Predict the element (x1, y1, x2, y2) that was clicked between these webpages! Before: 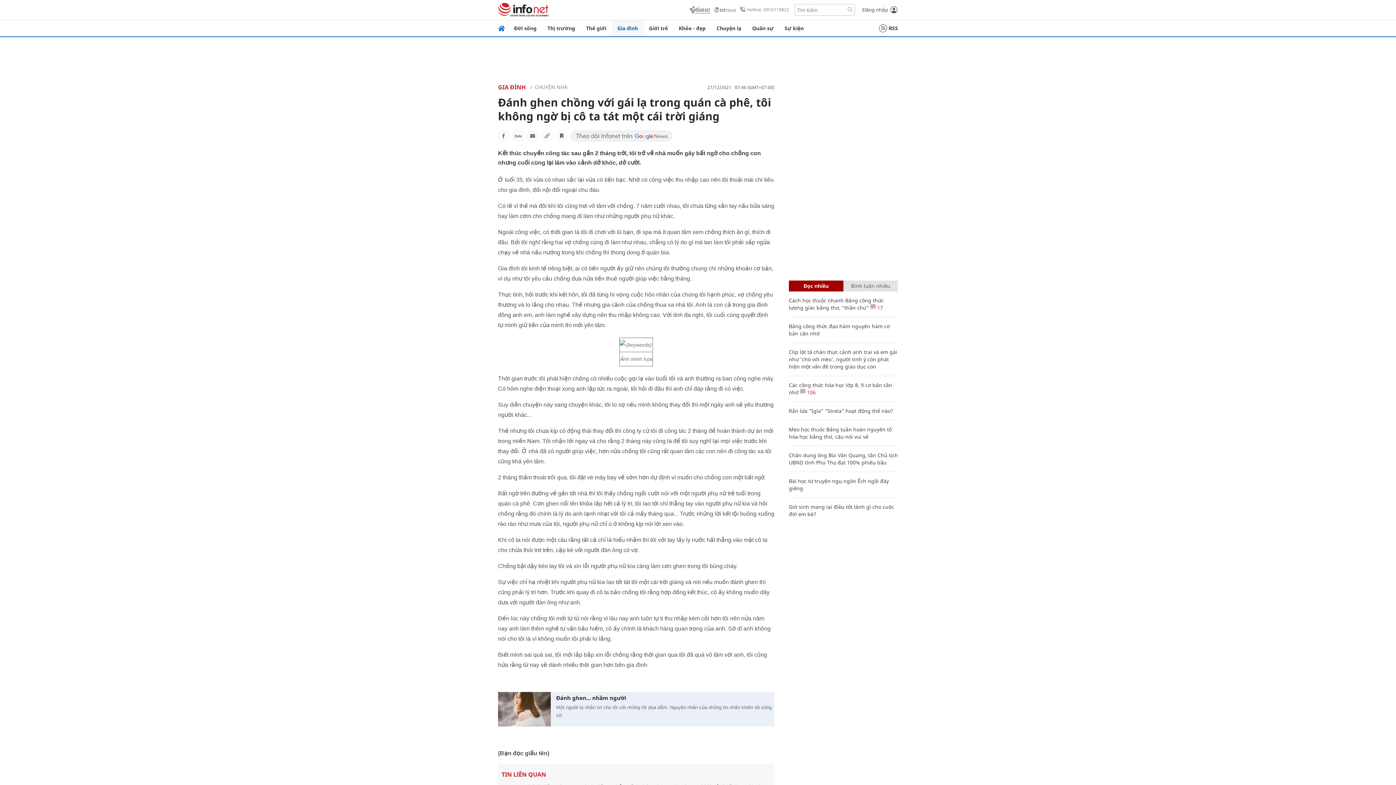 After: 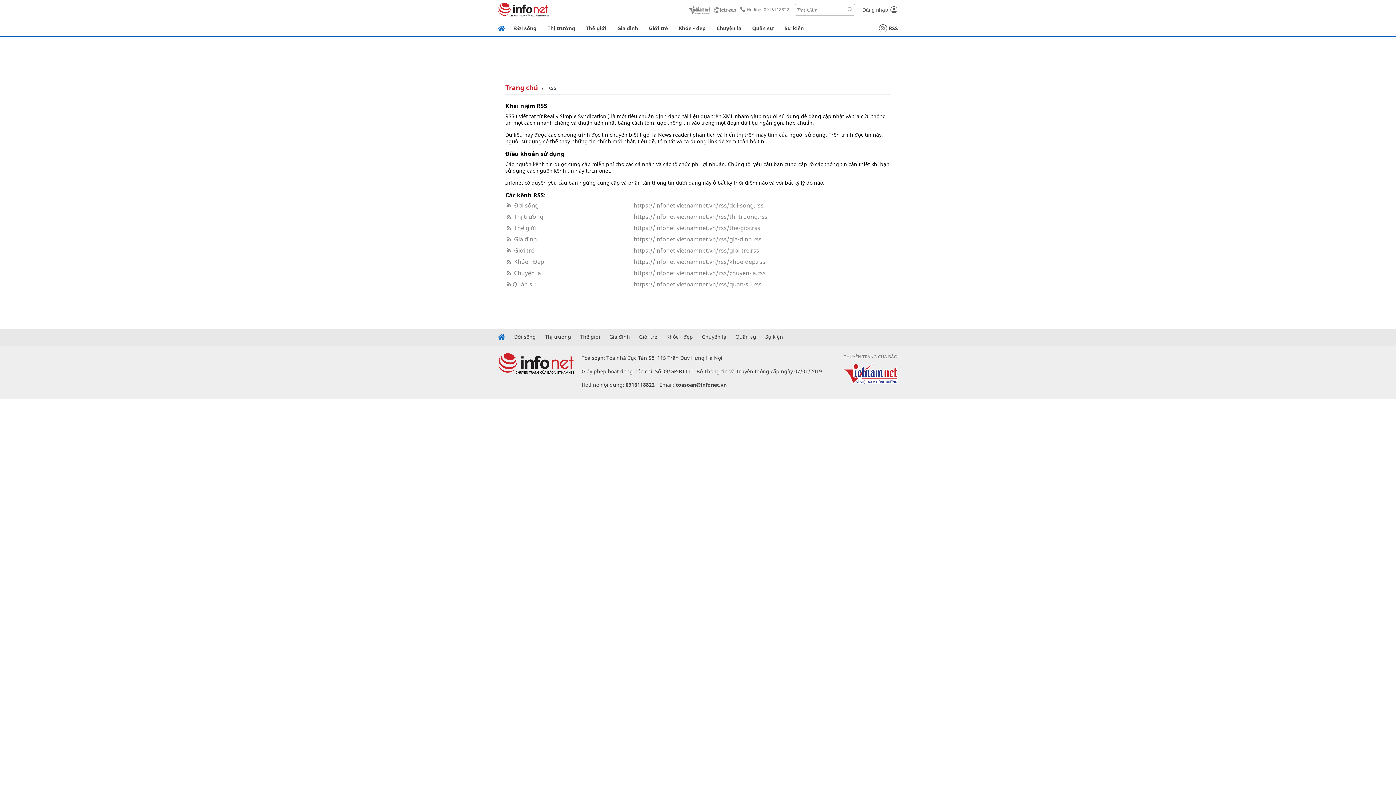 Action: bbox: (879, 24, 898, 32) label: RSS